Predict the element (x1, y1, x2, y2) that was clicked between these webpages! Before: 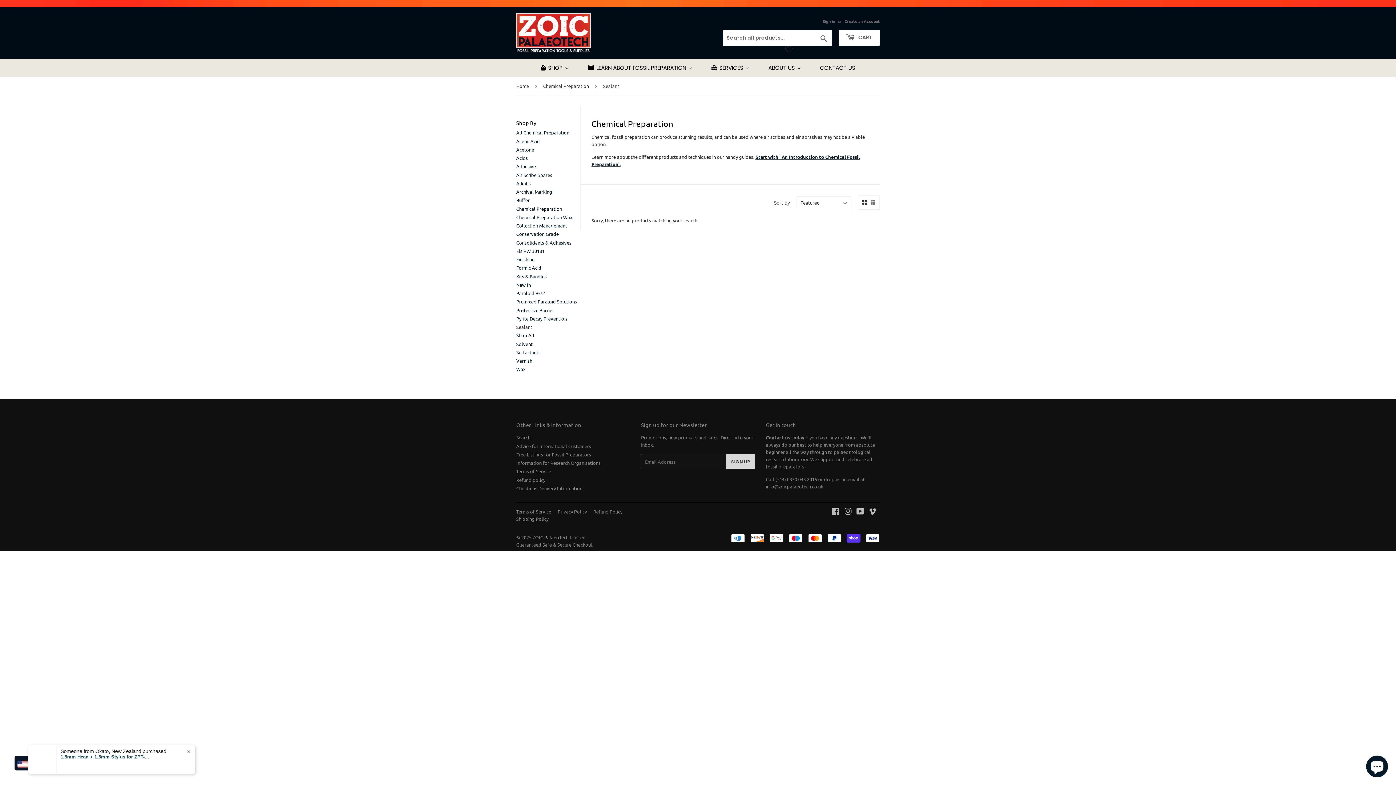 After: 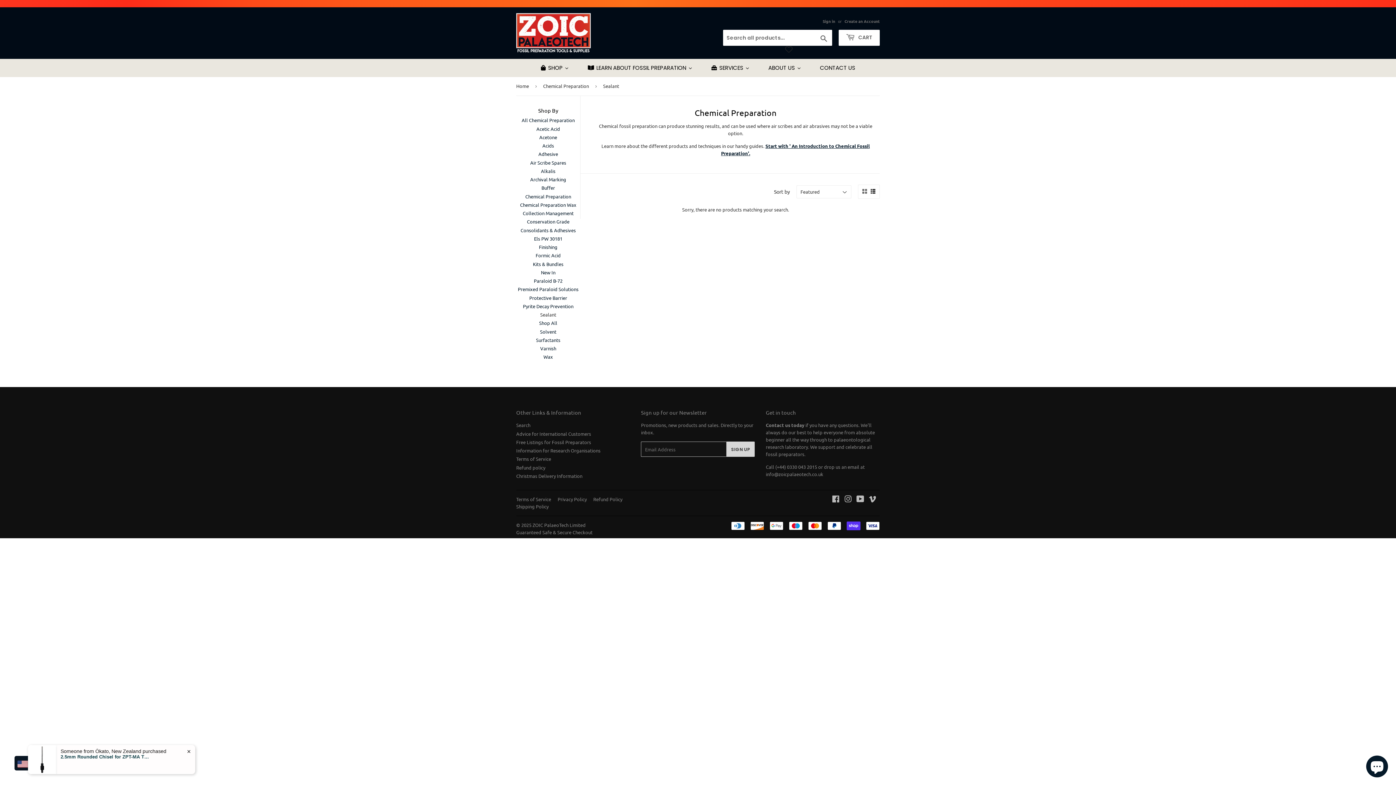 Action: bbox: (870, 200, 875, 204)